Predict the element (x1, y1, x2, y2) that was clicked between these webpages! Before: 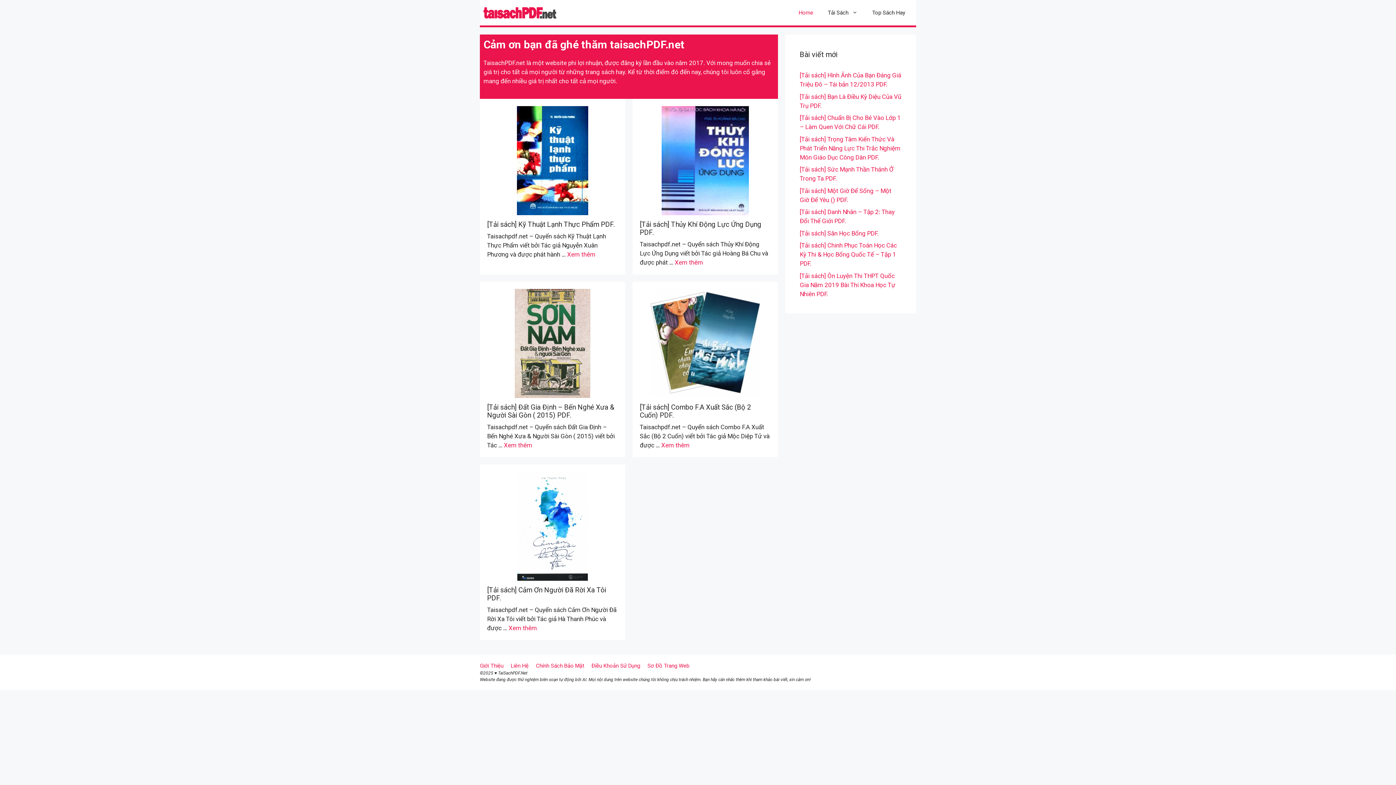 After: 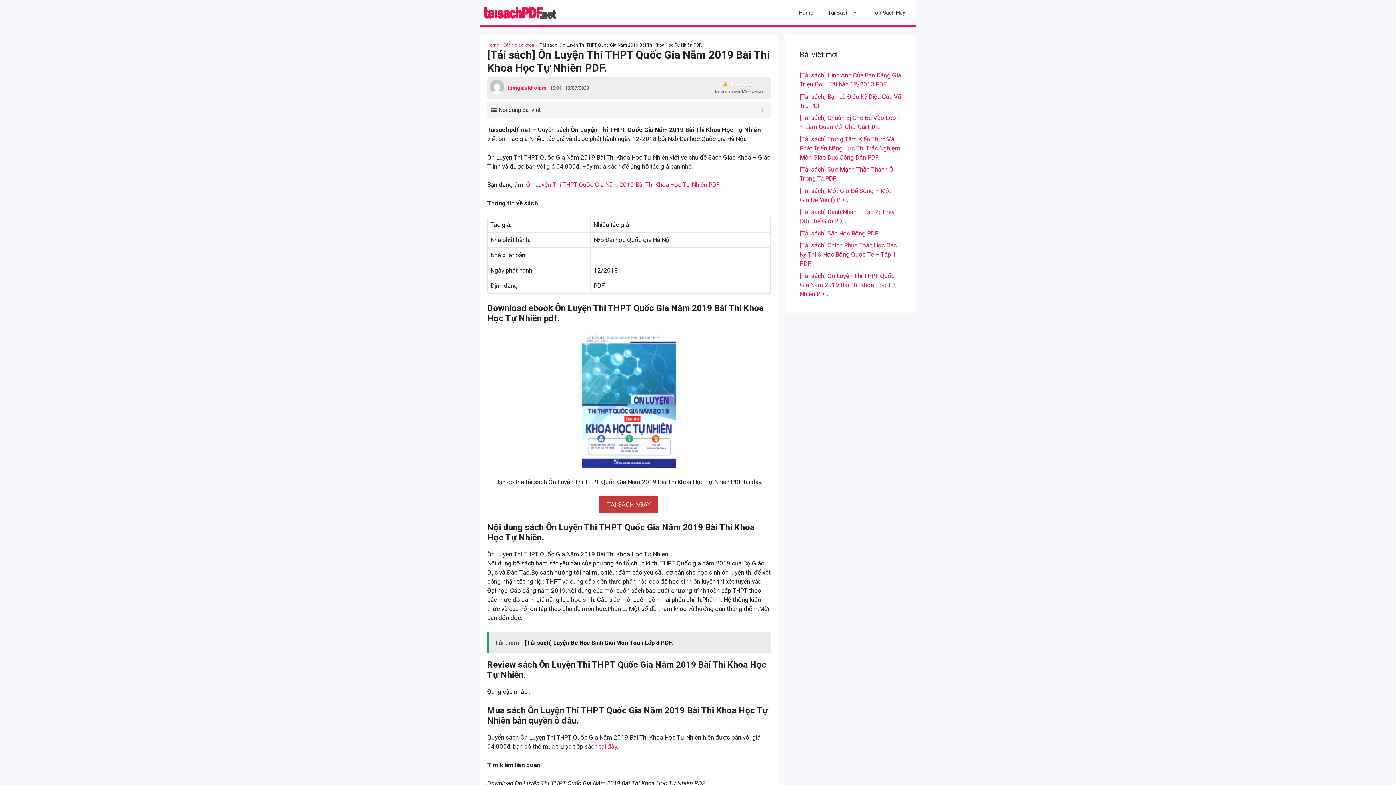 Action: bbox: (800, 272, 895, 297) label: [Tải sách] Ôn Luyện Thi THPT Quốc Gia Năm 2019 Bài Thi Khoa Học Tự Nhiên PDF.